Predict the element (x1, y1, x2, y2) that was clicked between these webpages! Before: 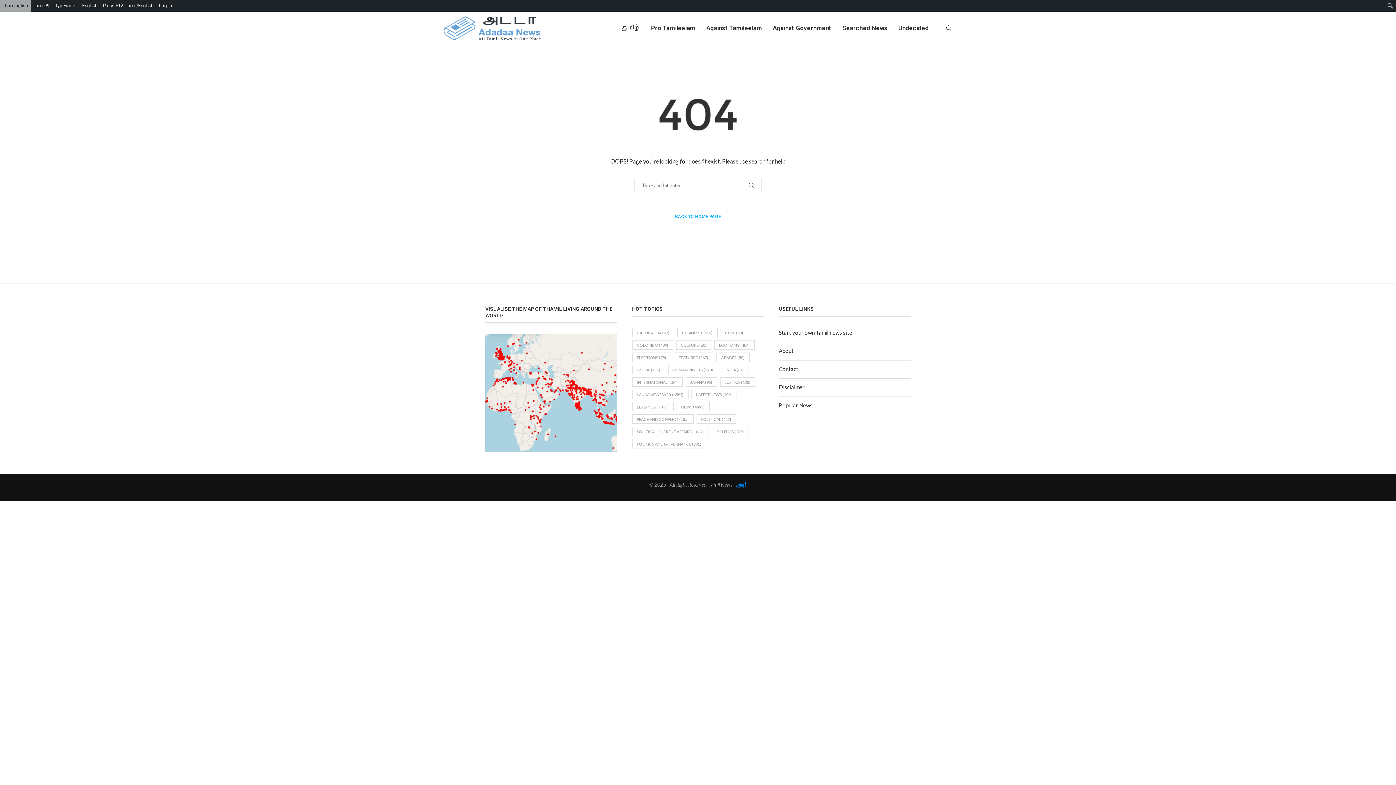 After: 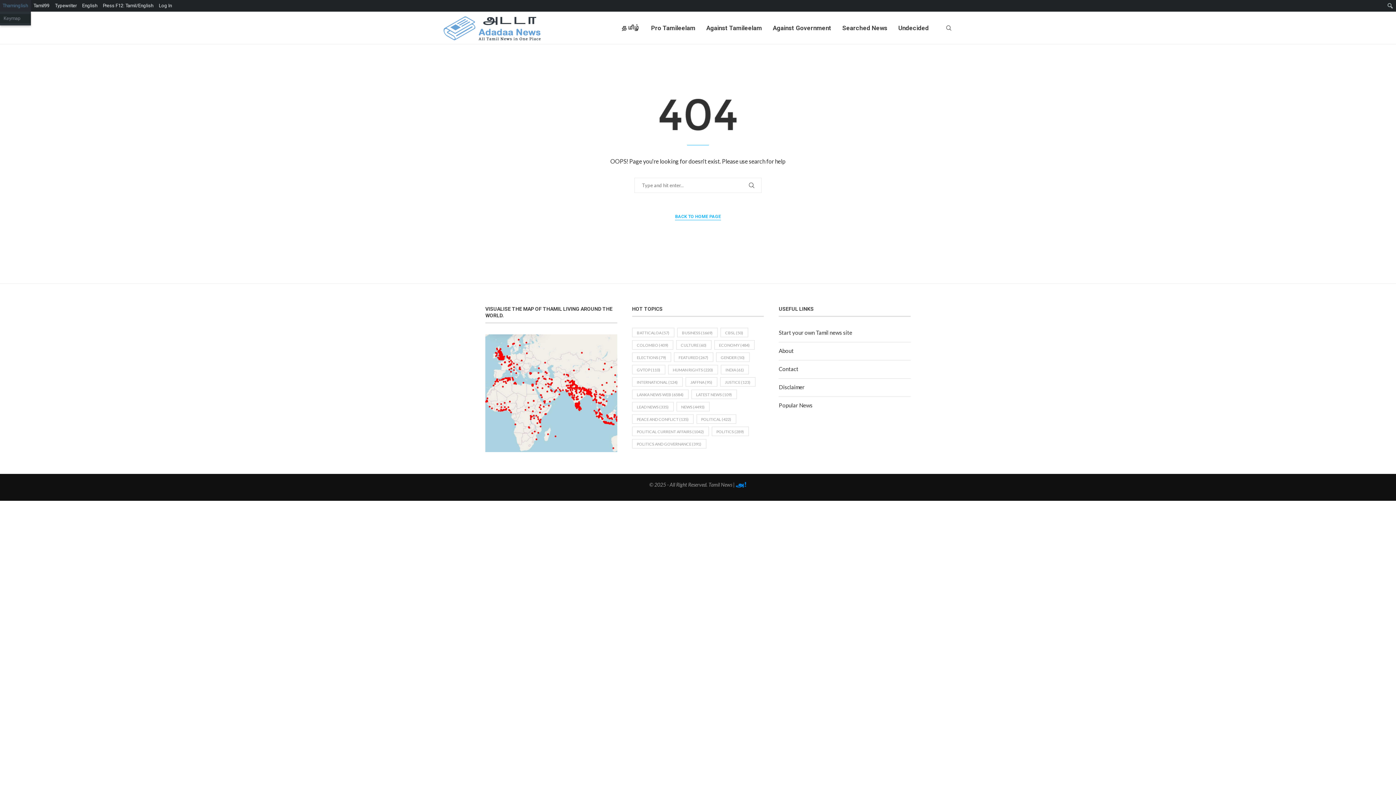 Action: bbox: (0, 0, 30, 11) label: Thaminglish